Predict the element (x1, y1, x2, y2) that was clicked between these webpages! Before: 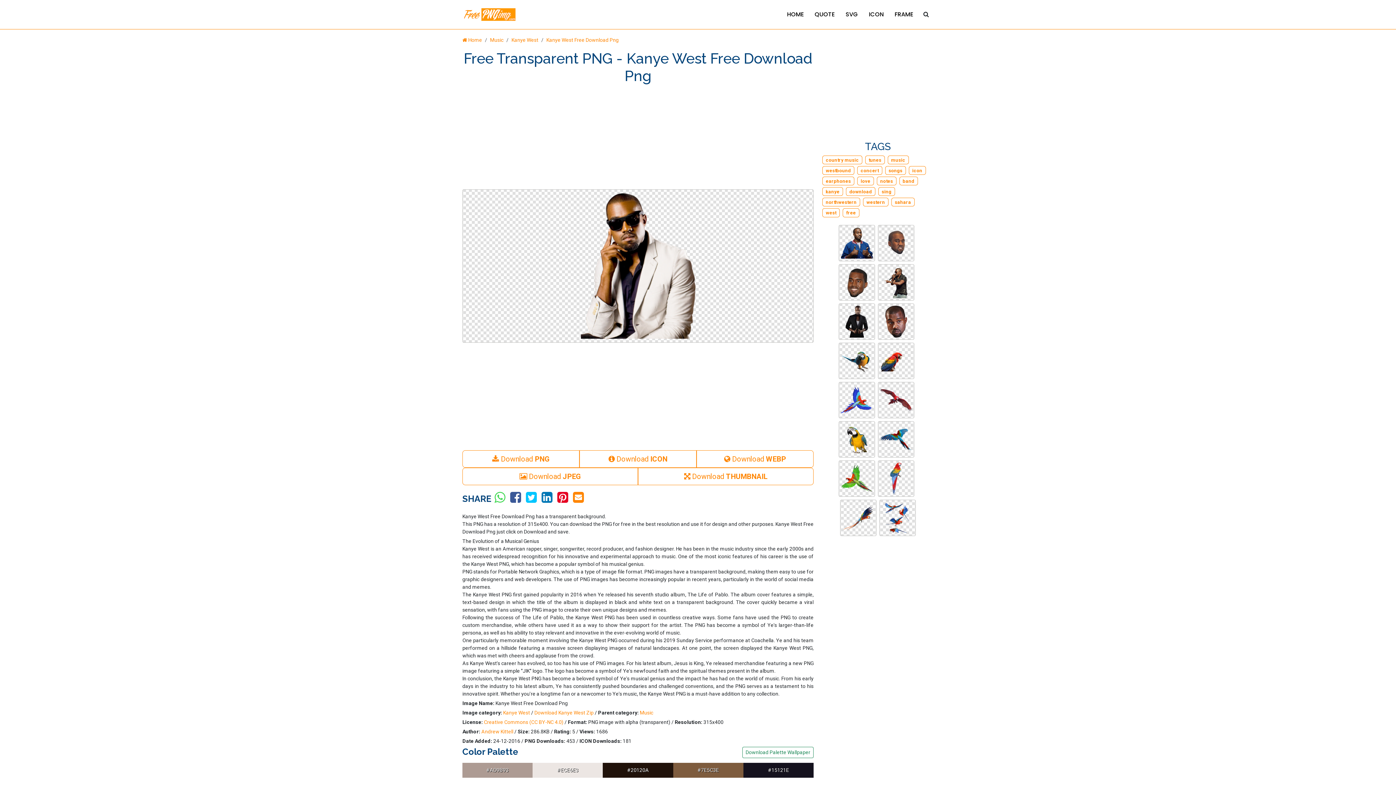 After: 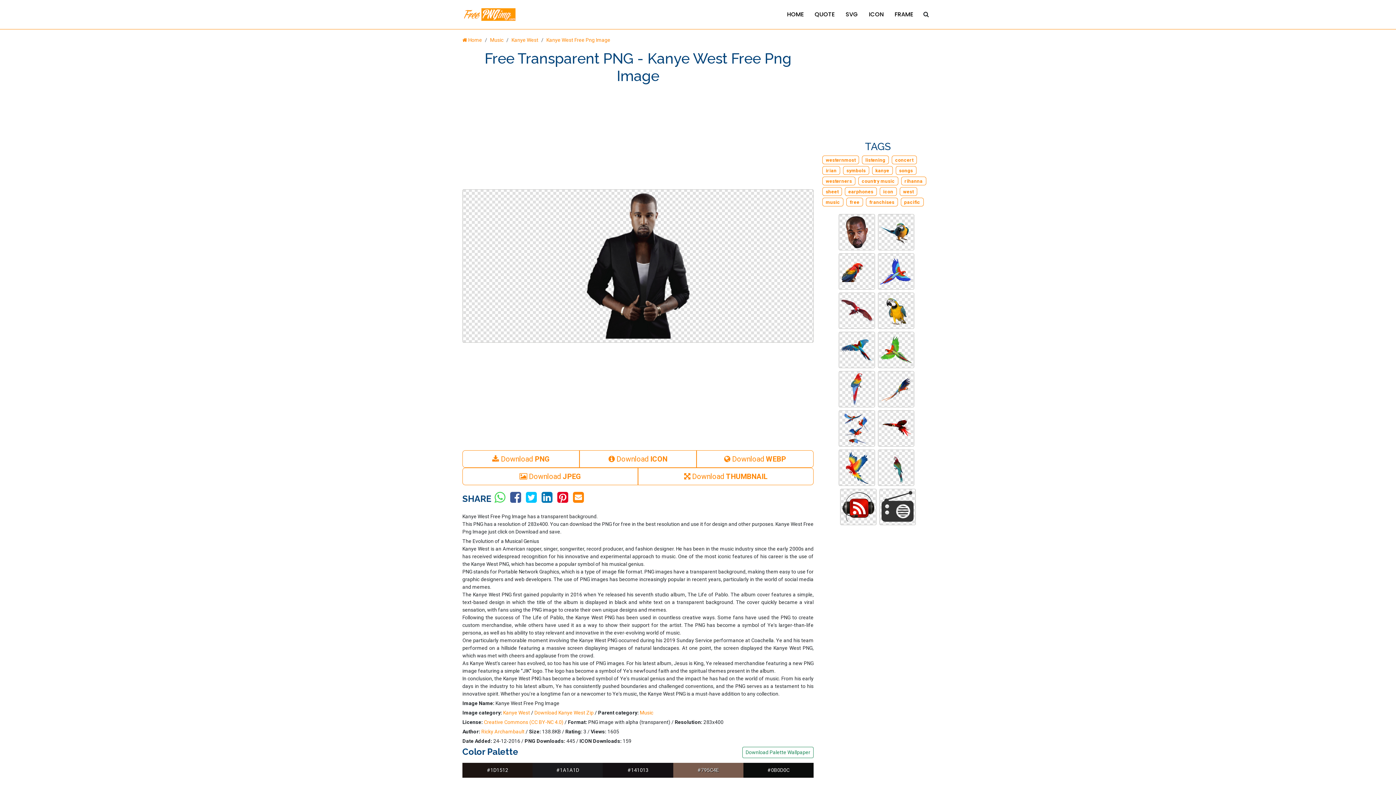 Action: bbox: (838, 318, 875, 324)